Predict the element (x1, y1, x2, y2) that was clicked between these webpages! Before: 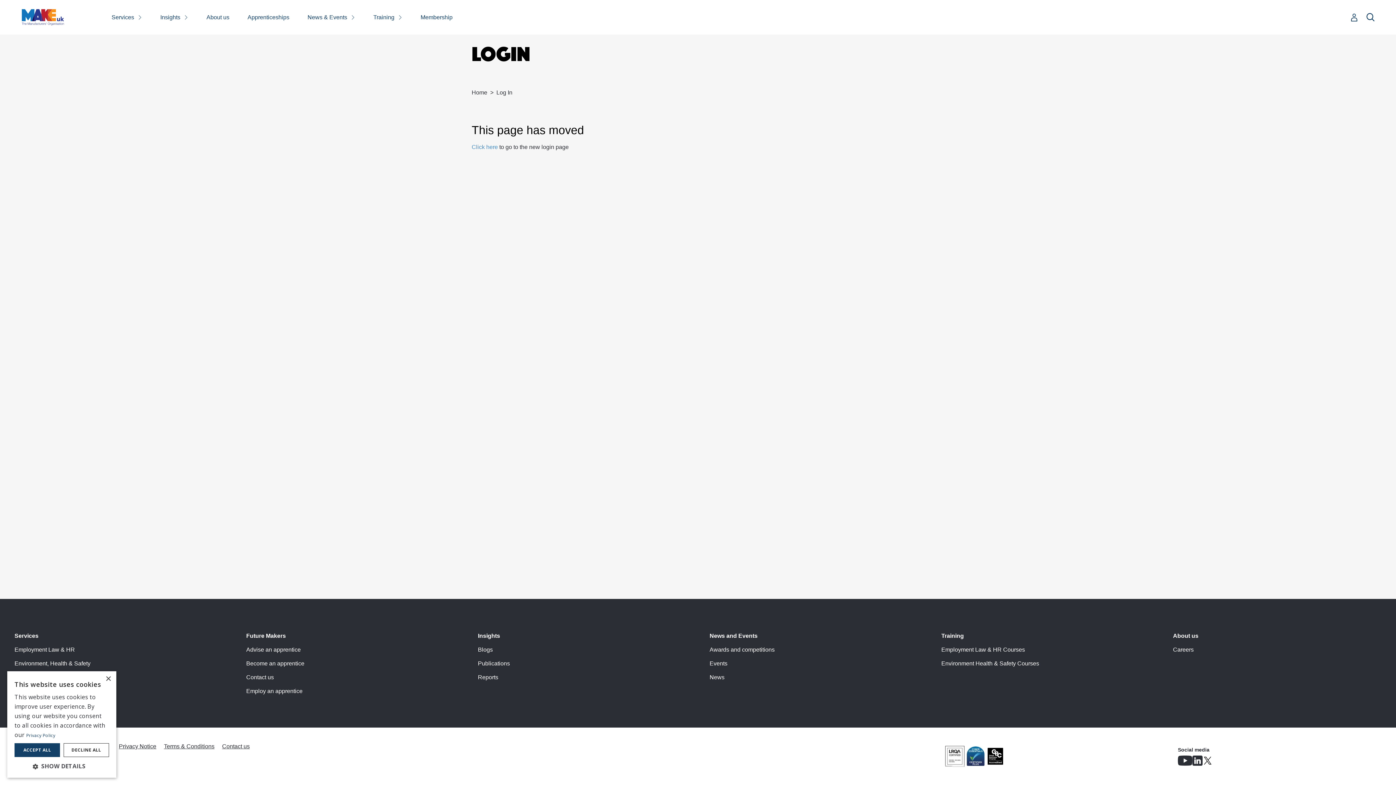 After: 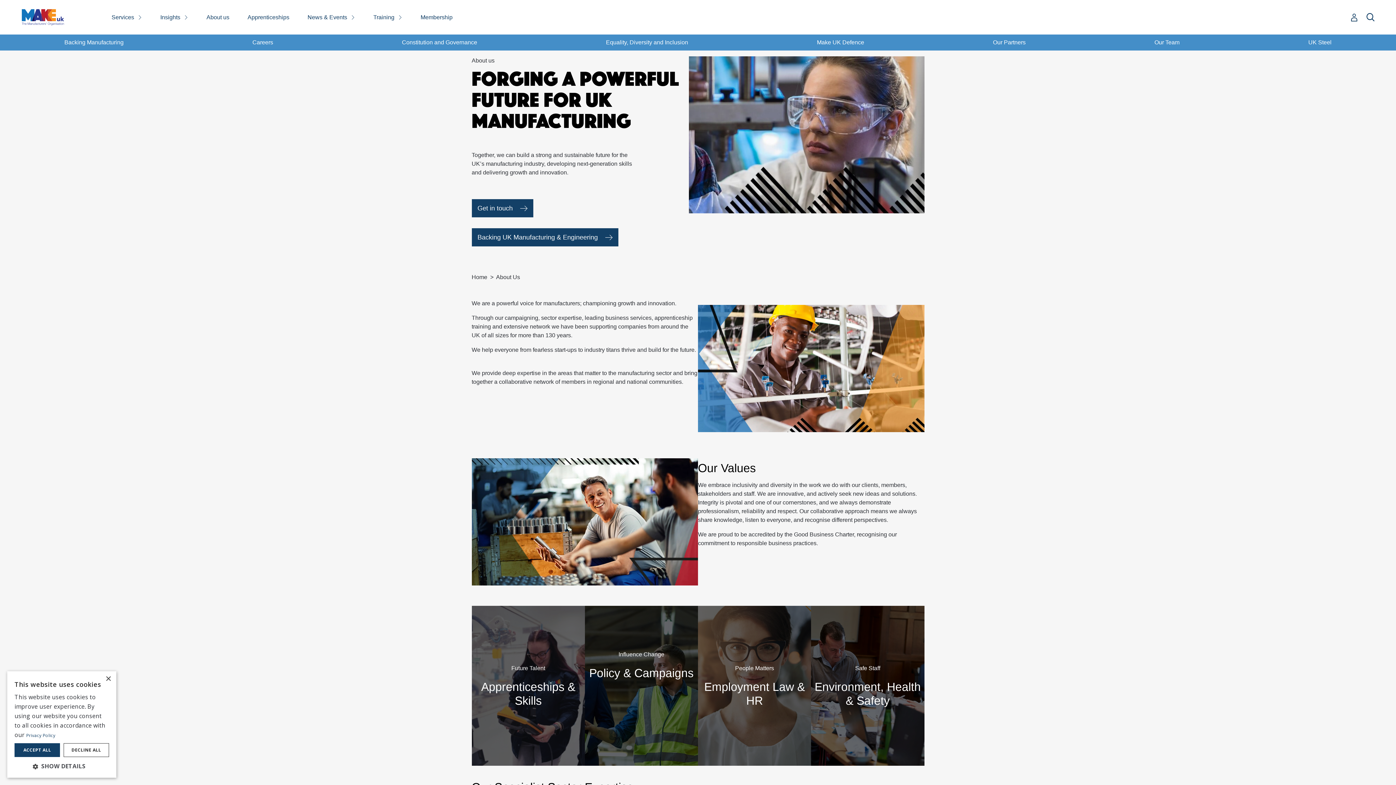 Action: bbox: (1173, 633, 1198, 639) label: About us